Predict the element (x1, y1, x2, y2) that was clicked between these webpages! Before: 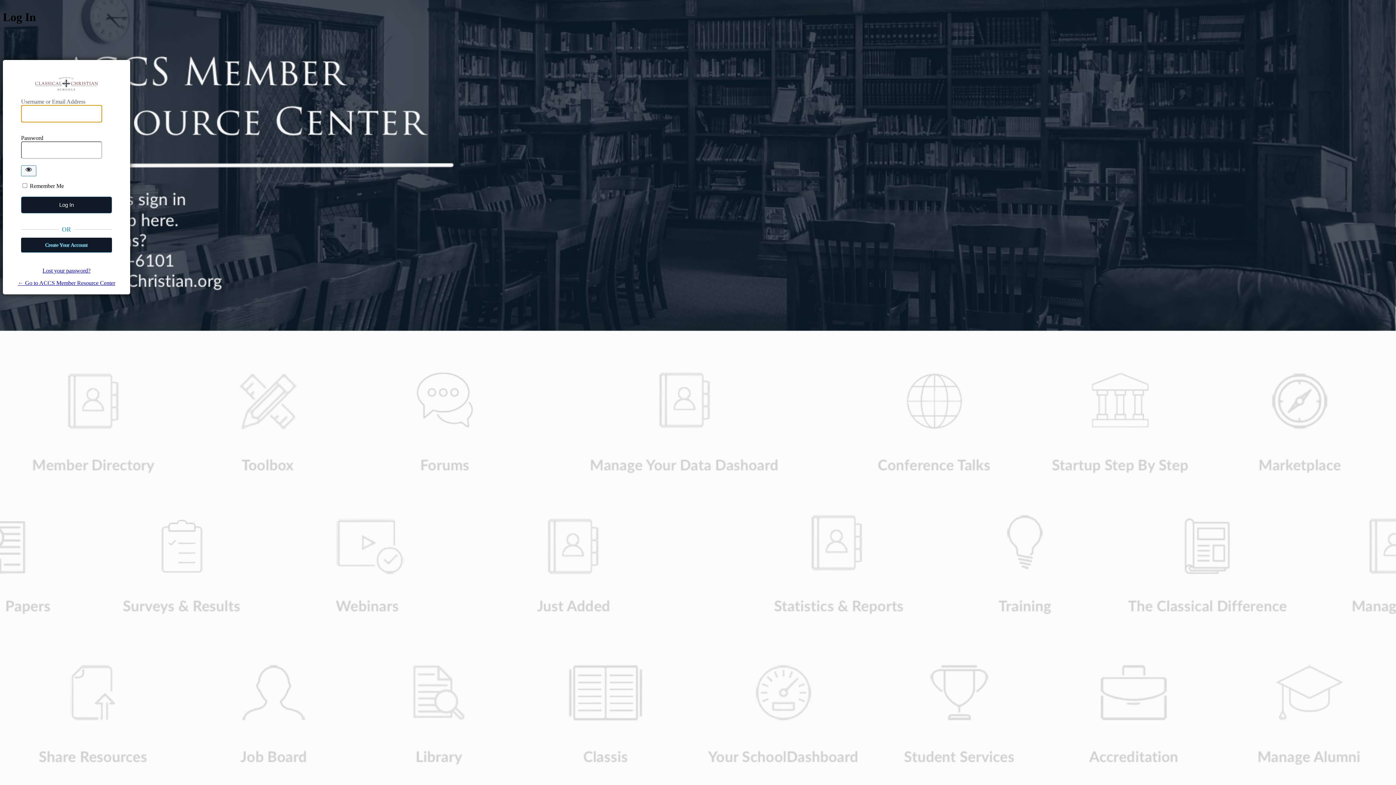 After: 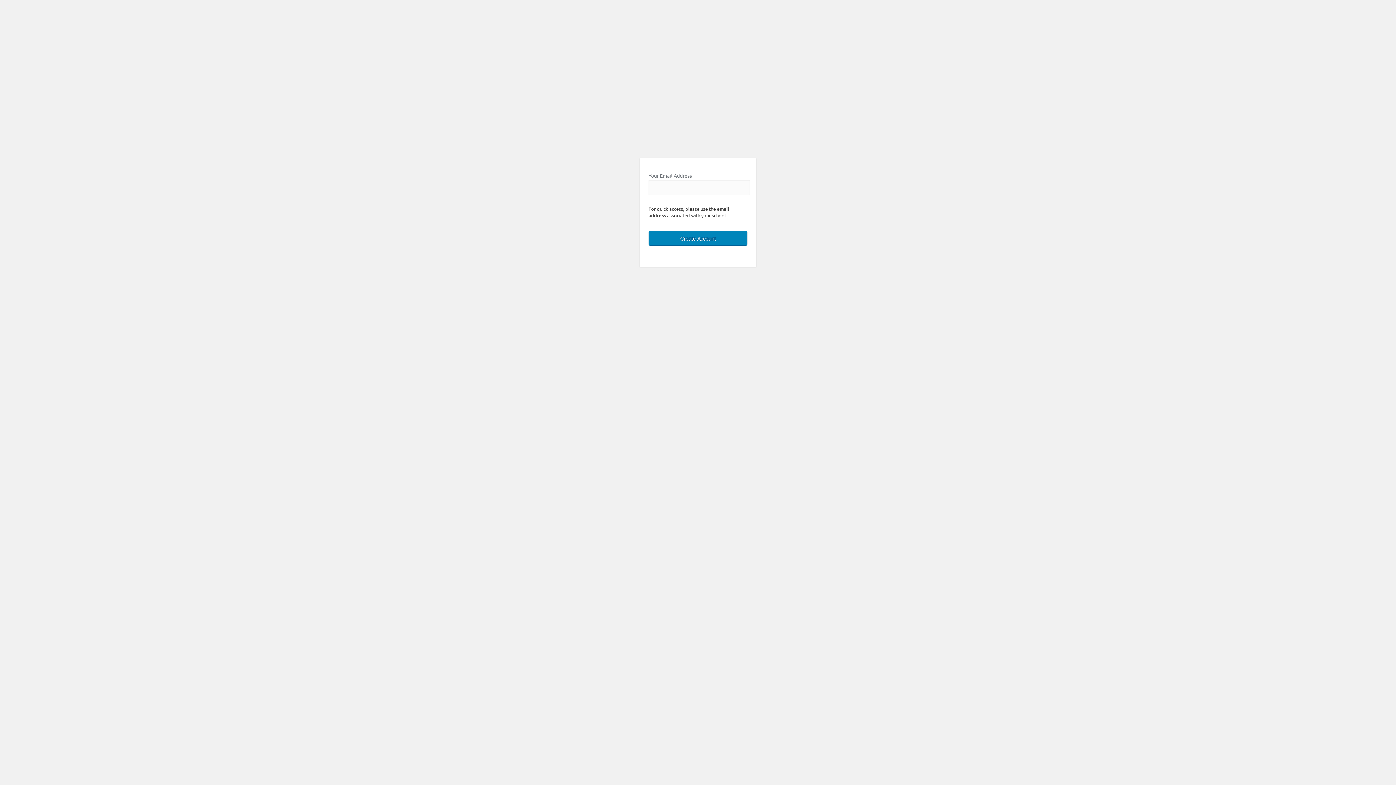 Action: bbox: (21, 237, 112, 252) label: Create Your Account